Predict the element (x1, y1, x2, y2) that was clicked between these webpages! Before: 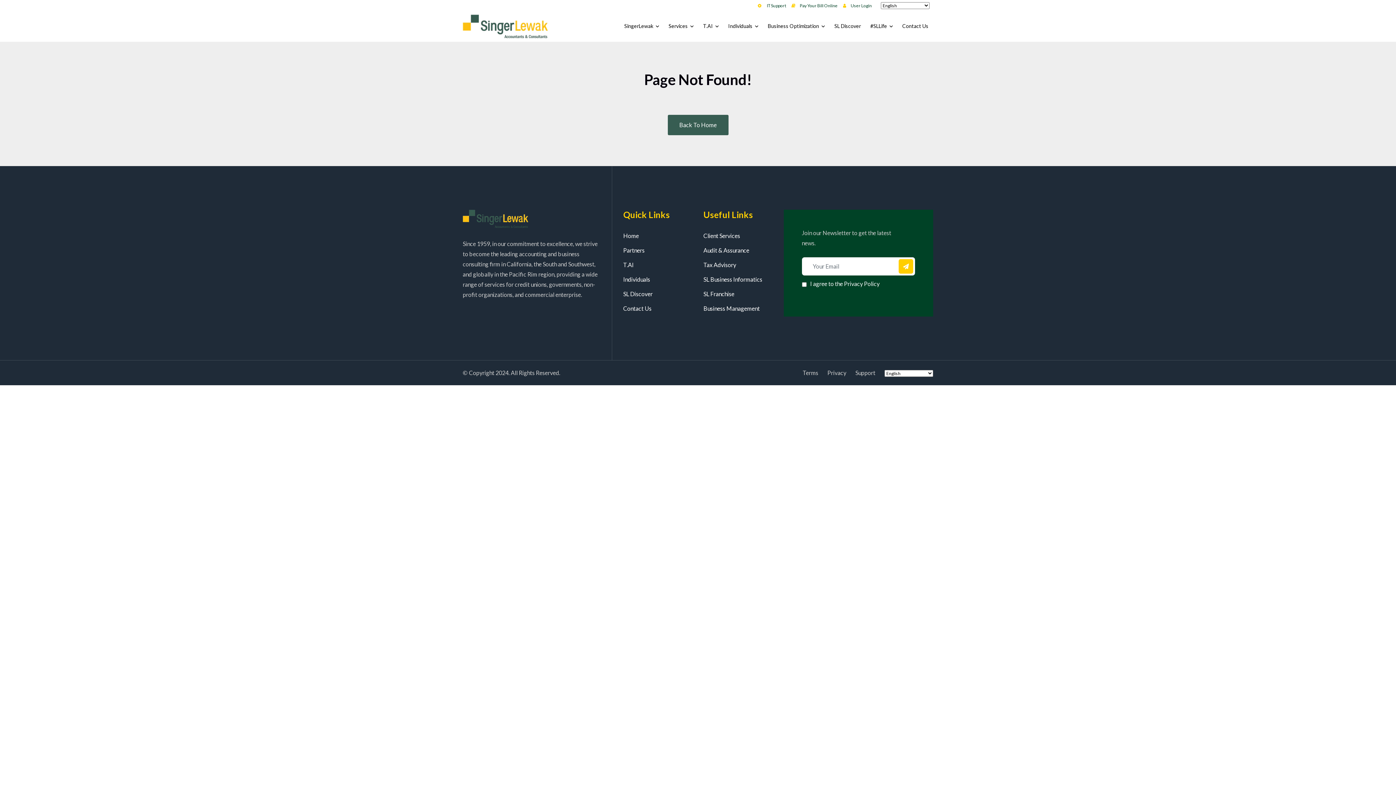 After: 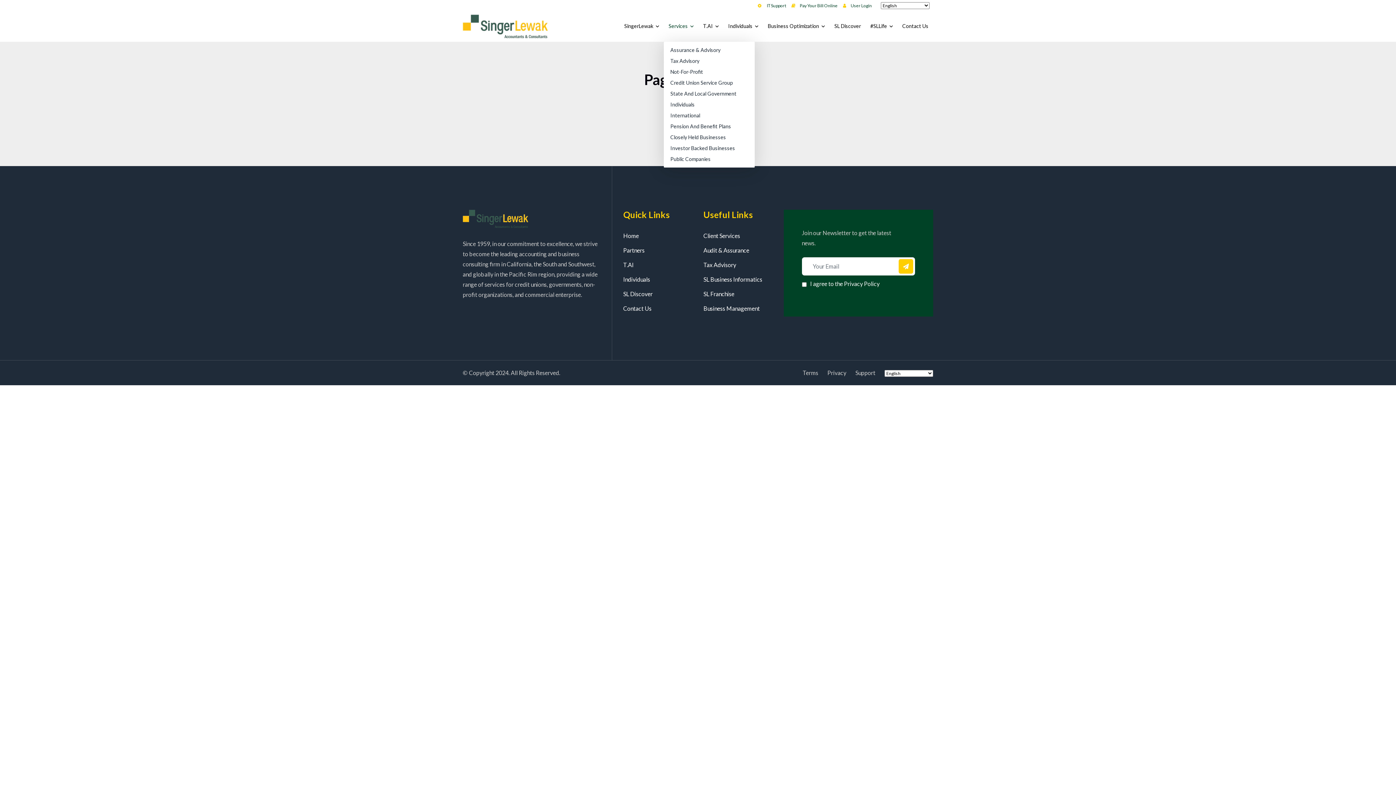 Action: bbox: (664, 10, 698, 41) label: Services